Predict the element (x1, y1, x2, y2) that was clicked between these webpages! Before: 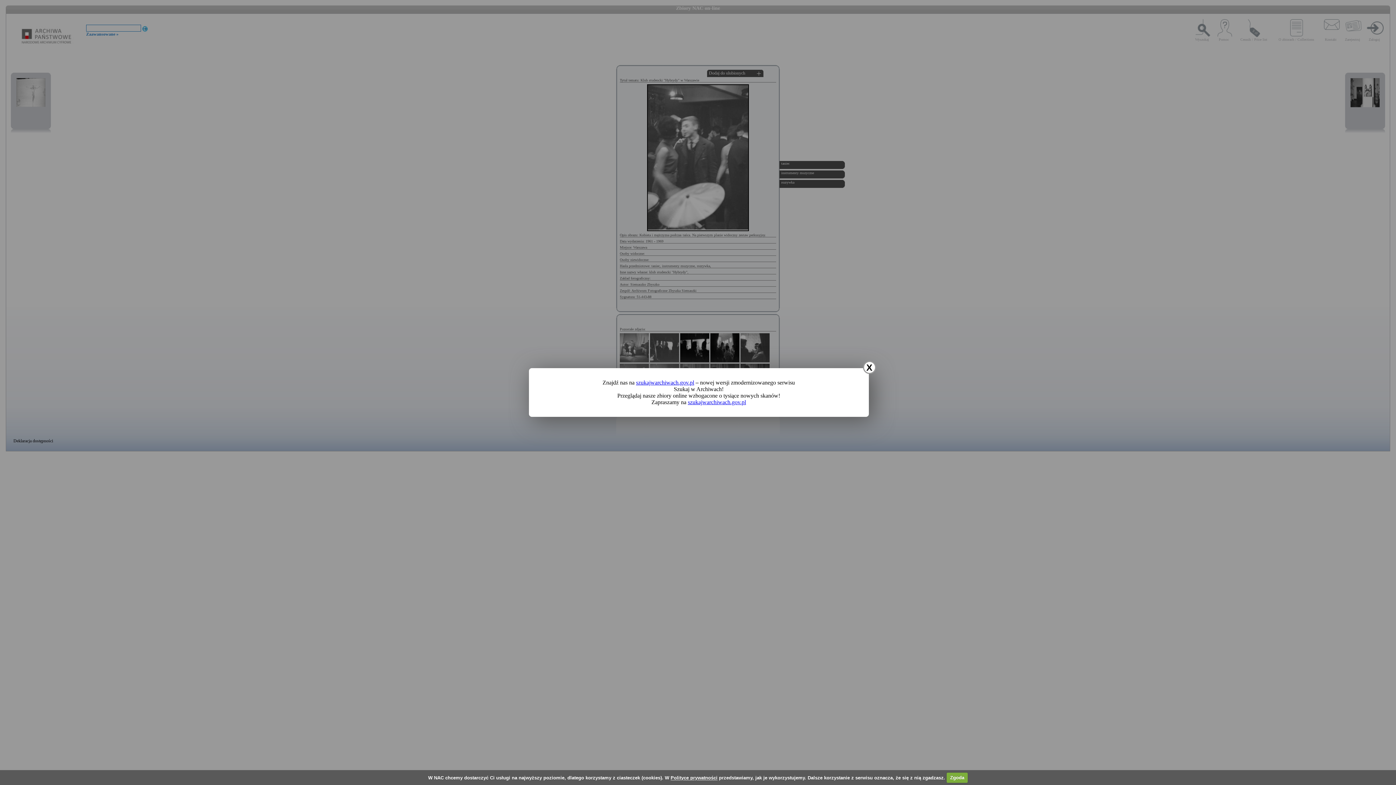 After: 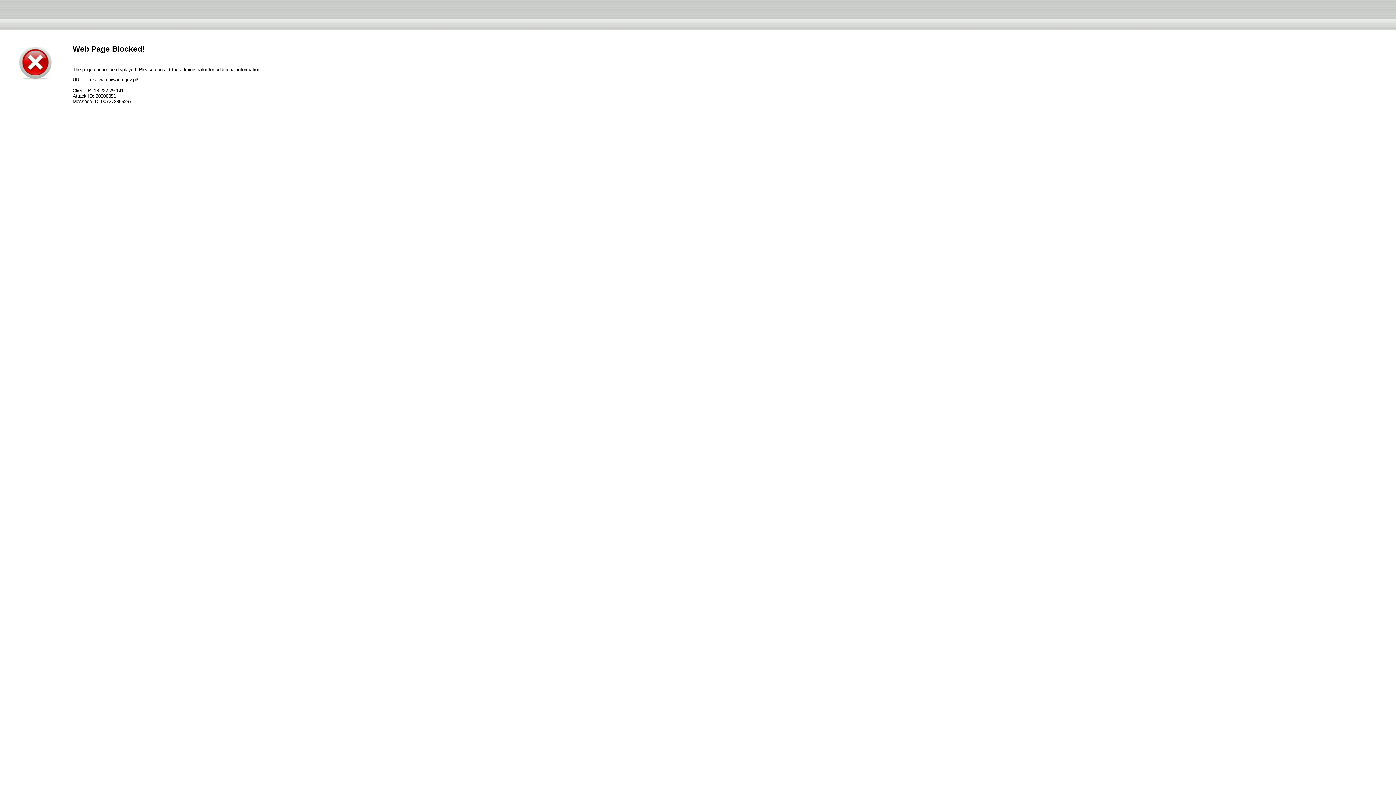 Action: label: szukajwarchiwach.gov.pl bbox: (688, 399, 746, 405)